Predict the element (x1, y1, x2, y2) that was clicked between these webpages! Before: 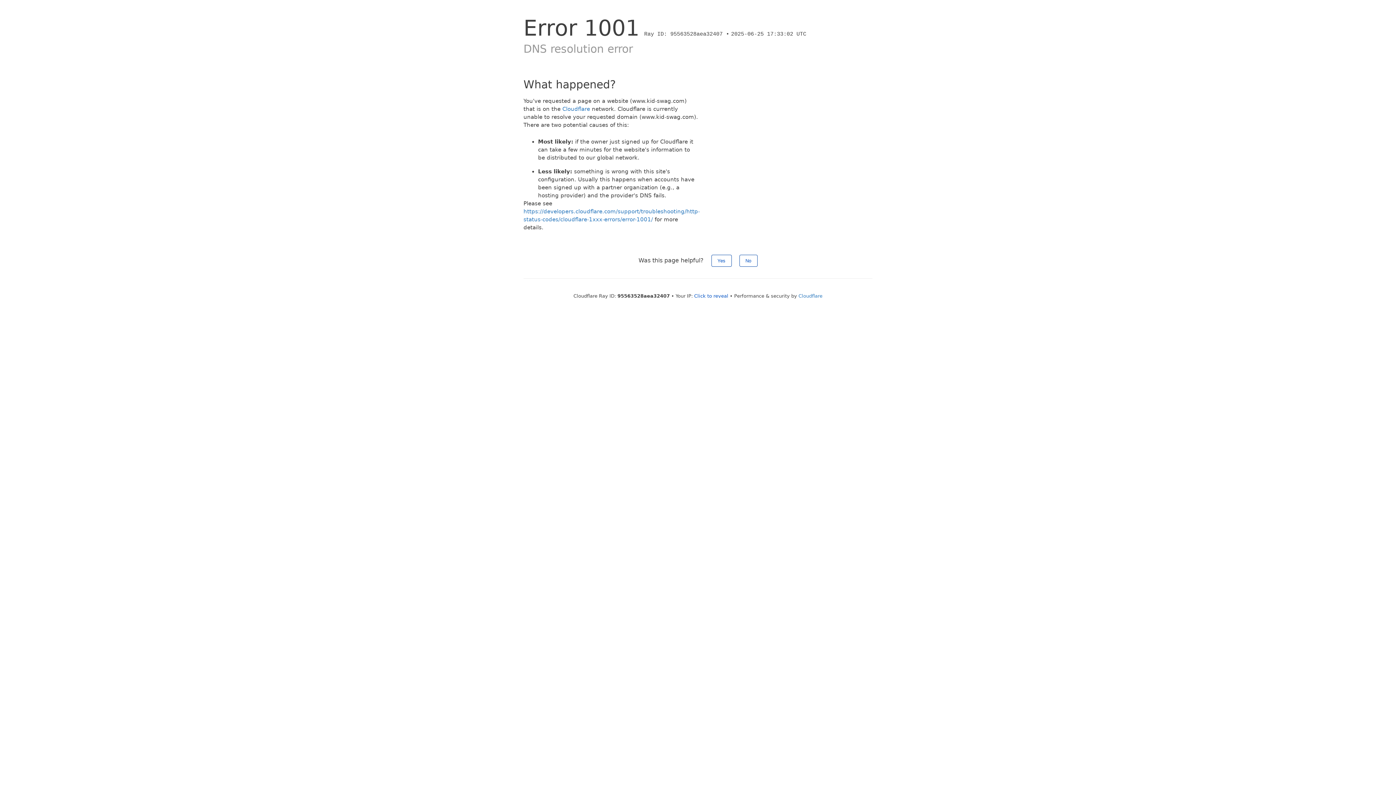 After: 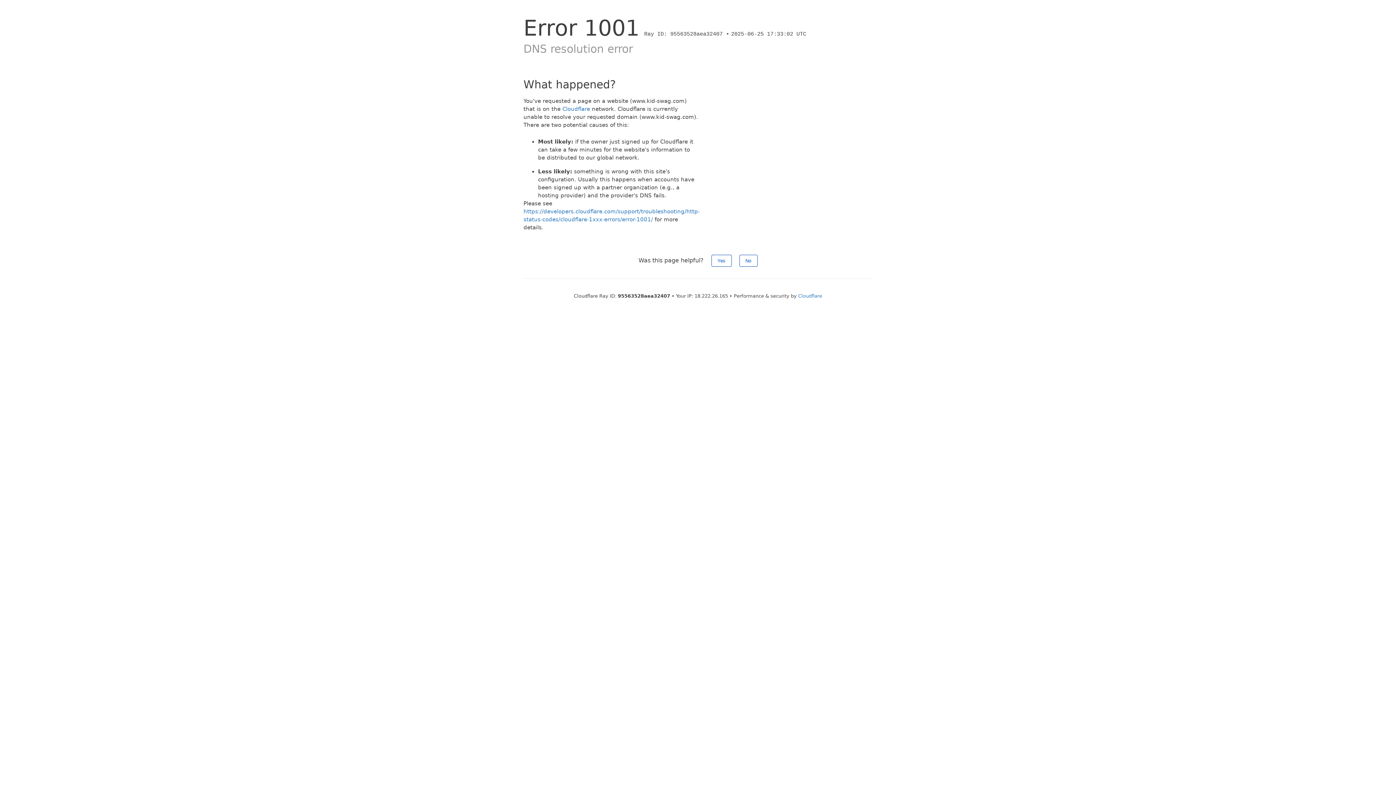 Action: bbox: (694, 293, 728, 298) label: Click to reveal